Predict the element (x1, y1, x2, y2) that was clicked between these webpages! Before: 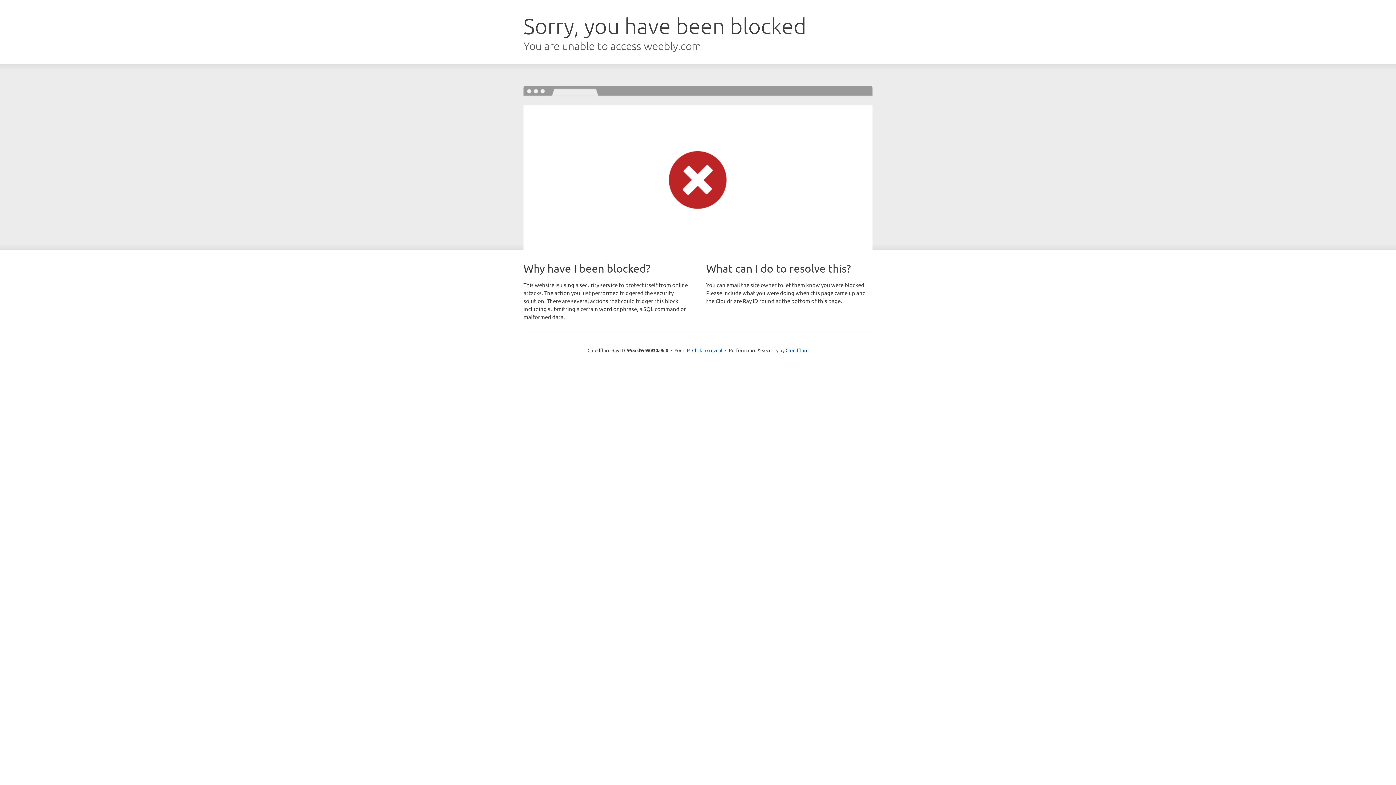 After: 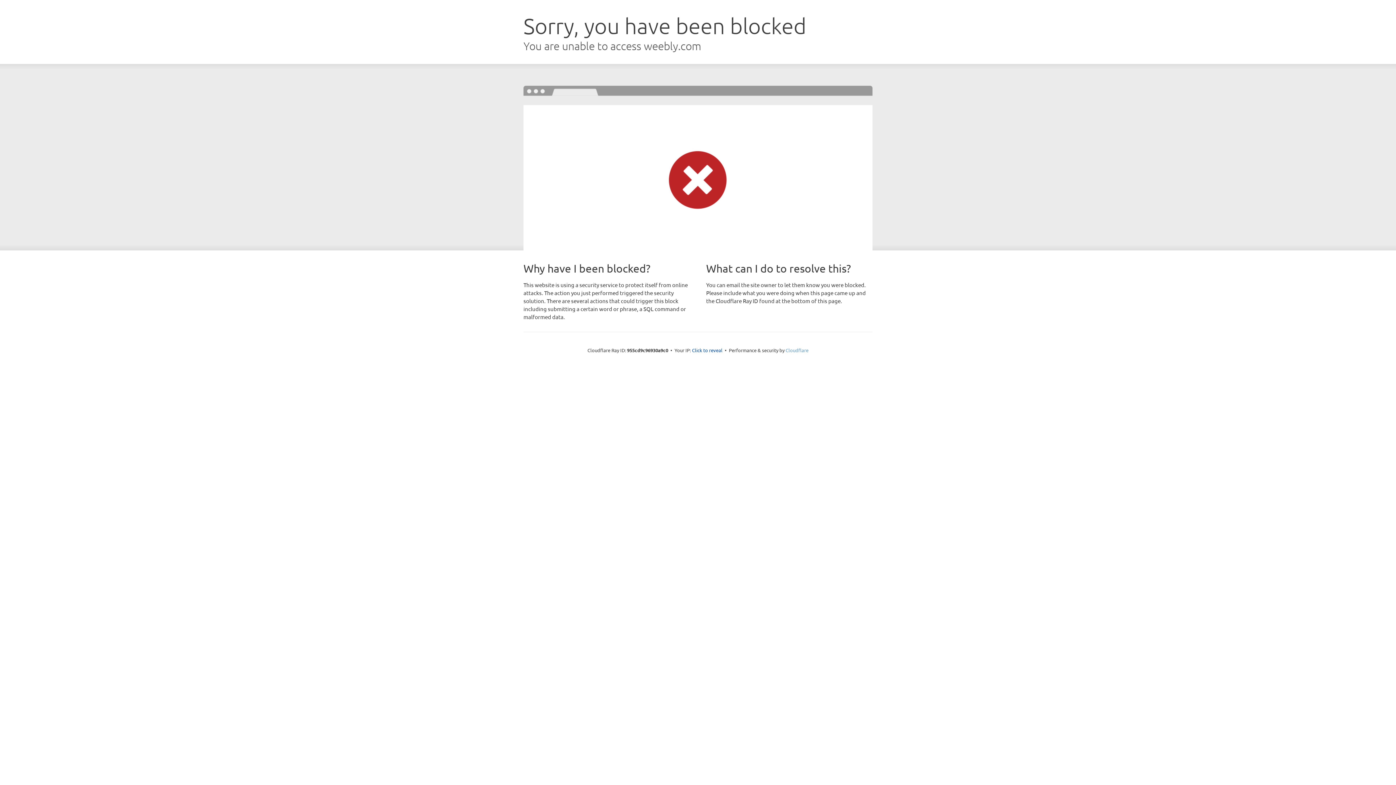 Action: label: Cloudflare bbox: (785, 347, 808, 353)